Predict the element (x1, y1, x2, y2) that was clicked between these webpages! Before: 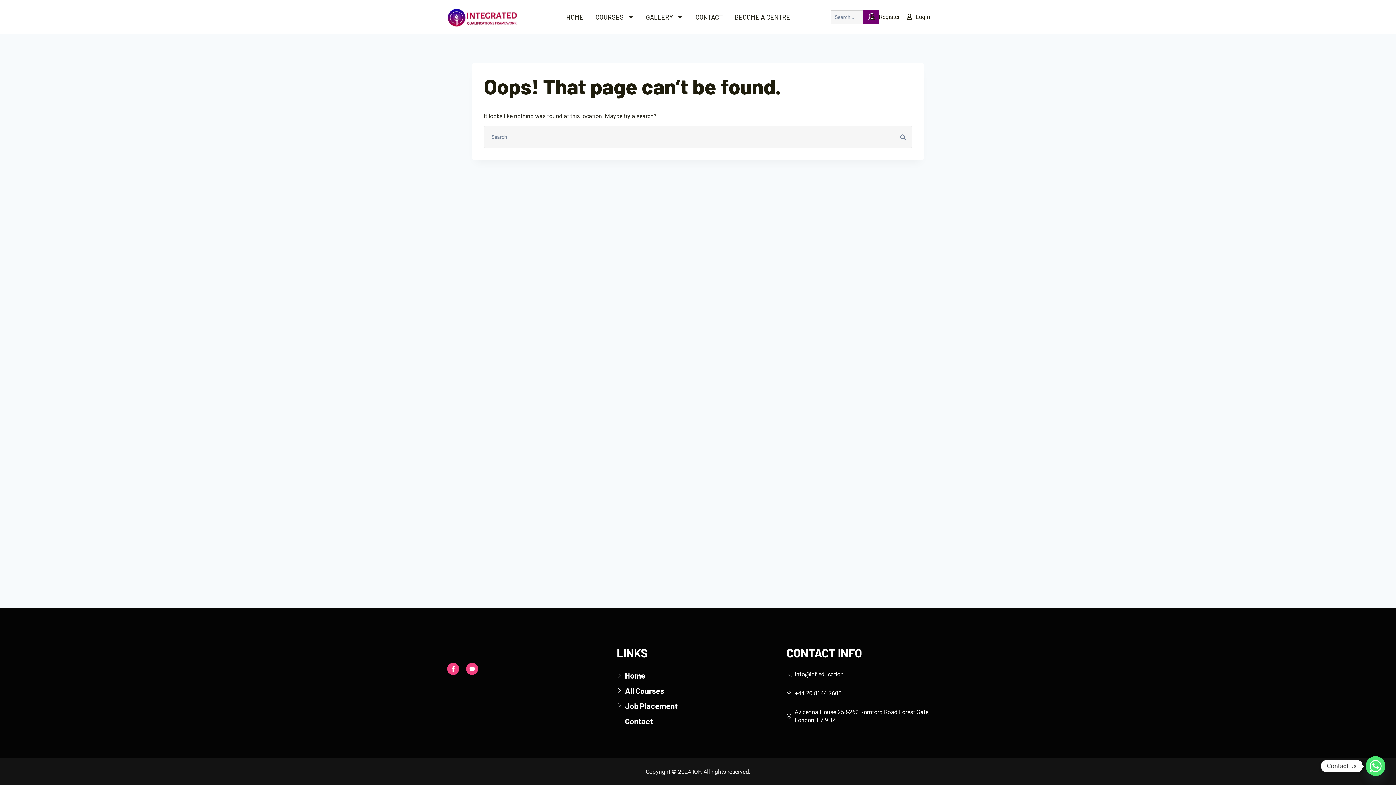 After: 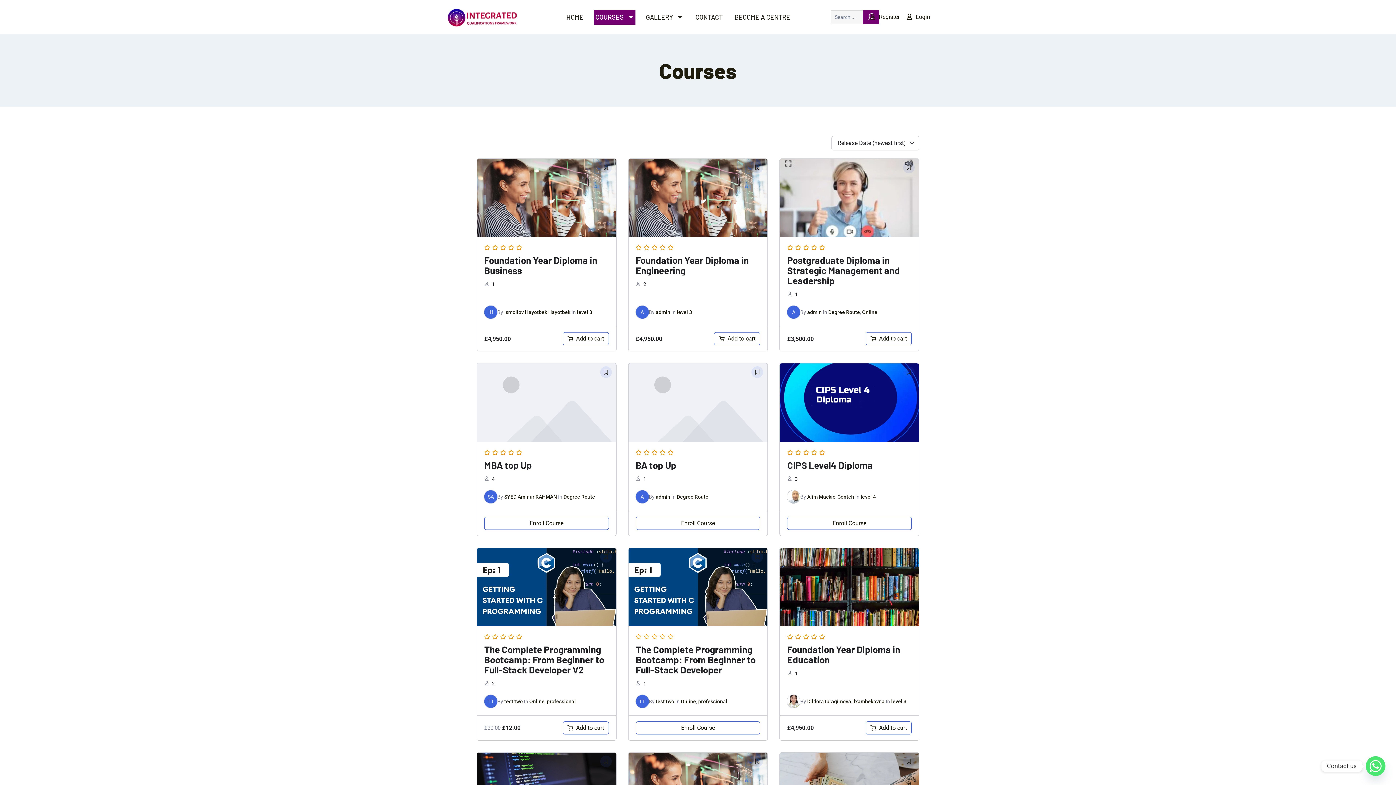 Action: label: All Courses bbox: (616, 686, 779, 695)